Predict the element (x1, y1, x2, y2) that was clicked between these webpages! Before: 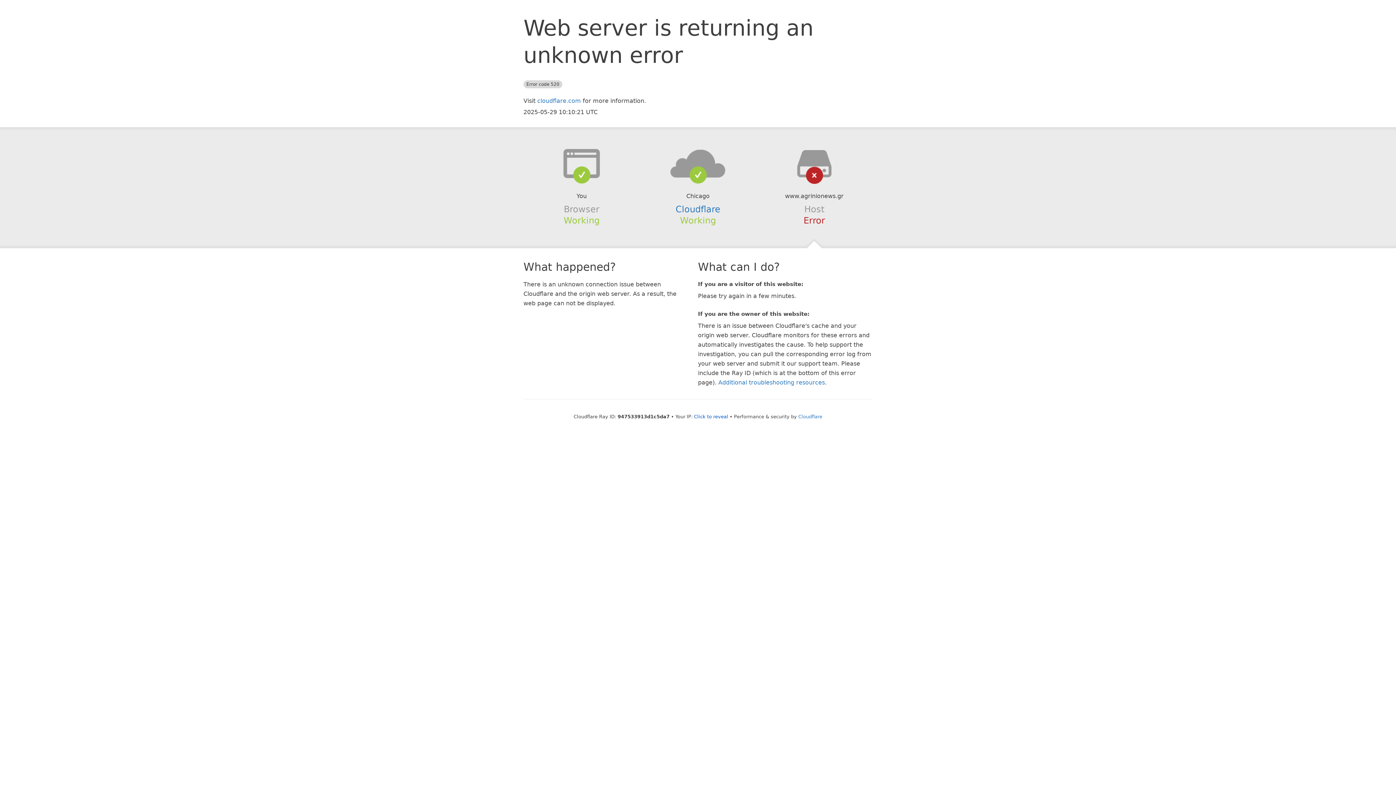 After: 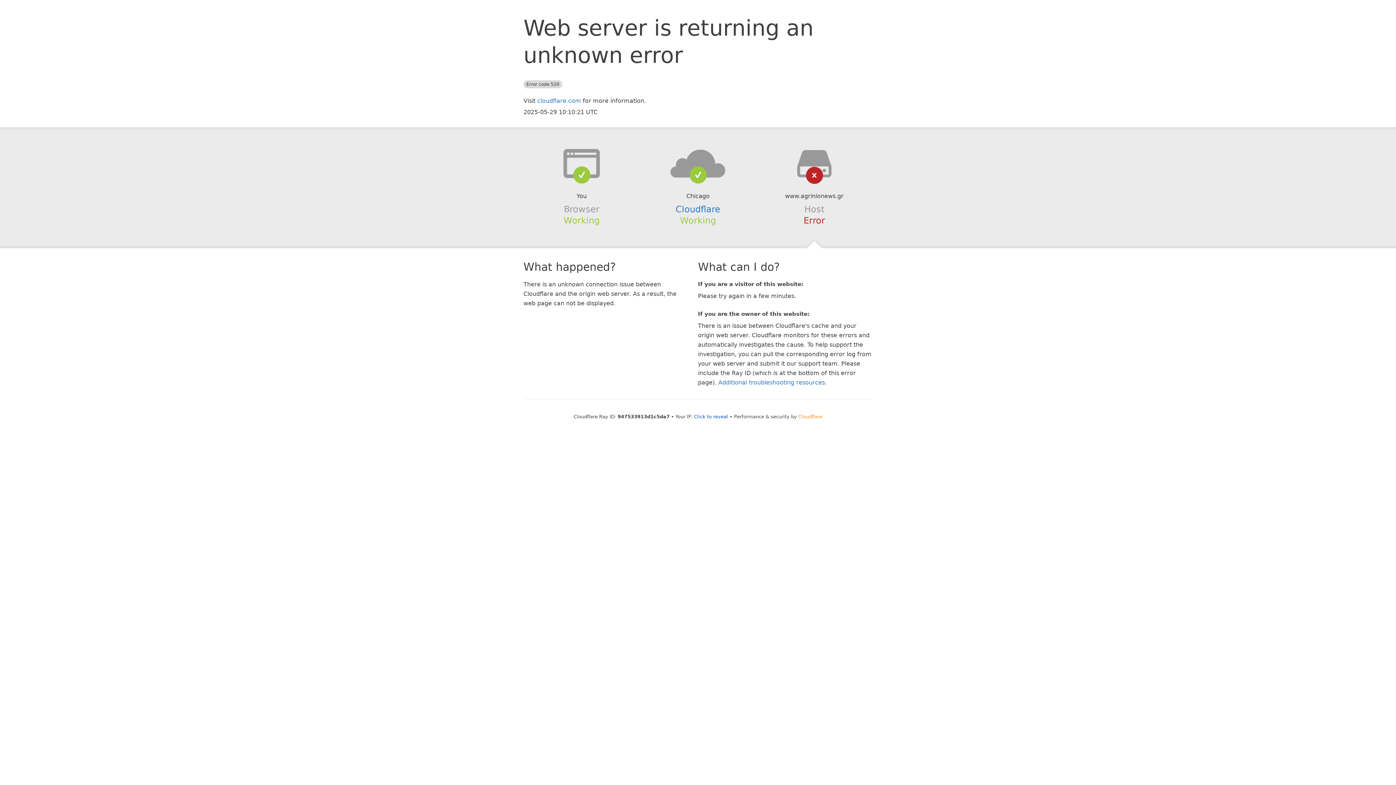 Action: label: Cloudflare bbox: (798, 414, 822, 419)